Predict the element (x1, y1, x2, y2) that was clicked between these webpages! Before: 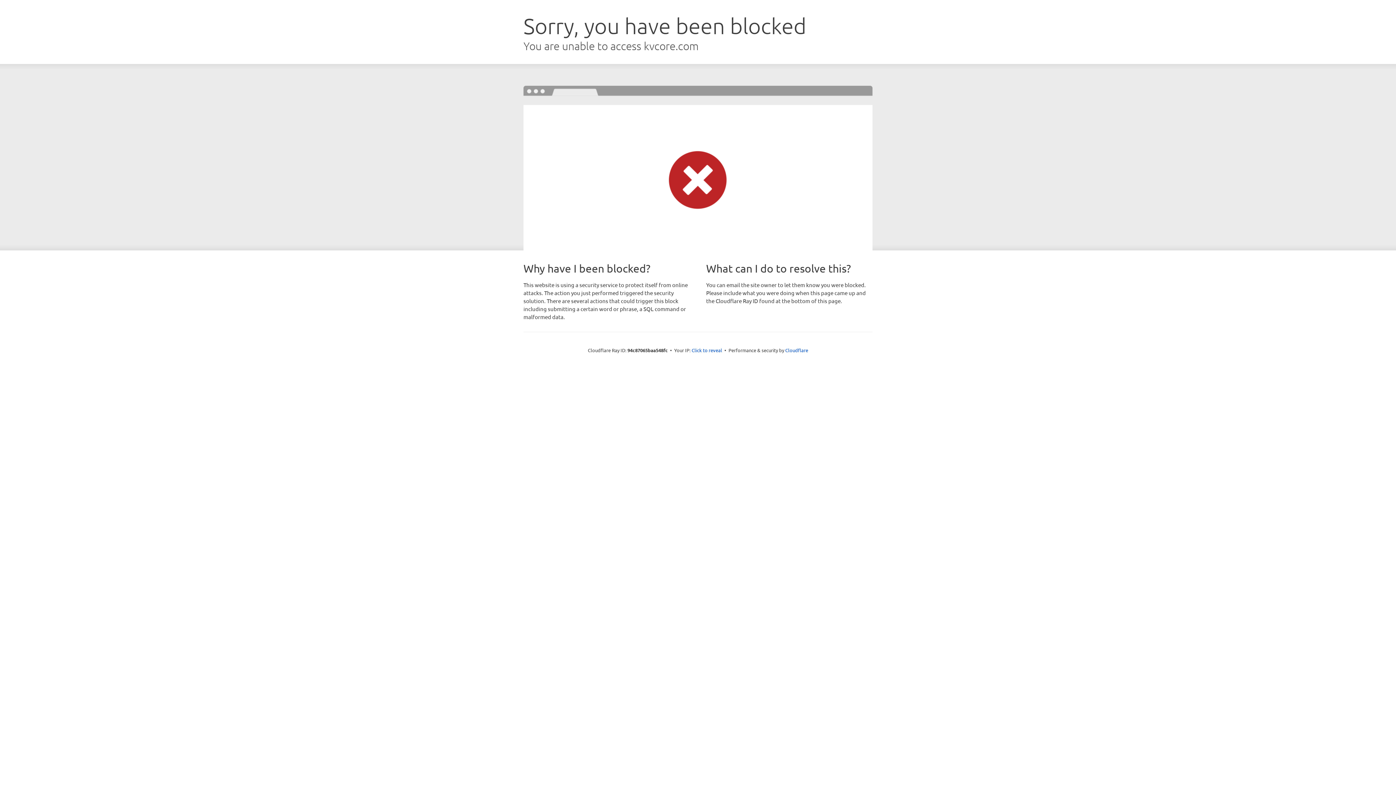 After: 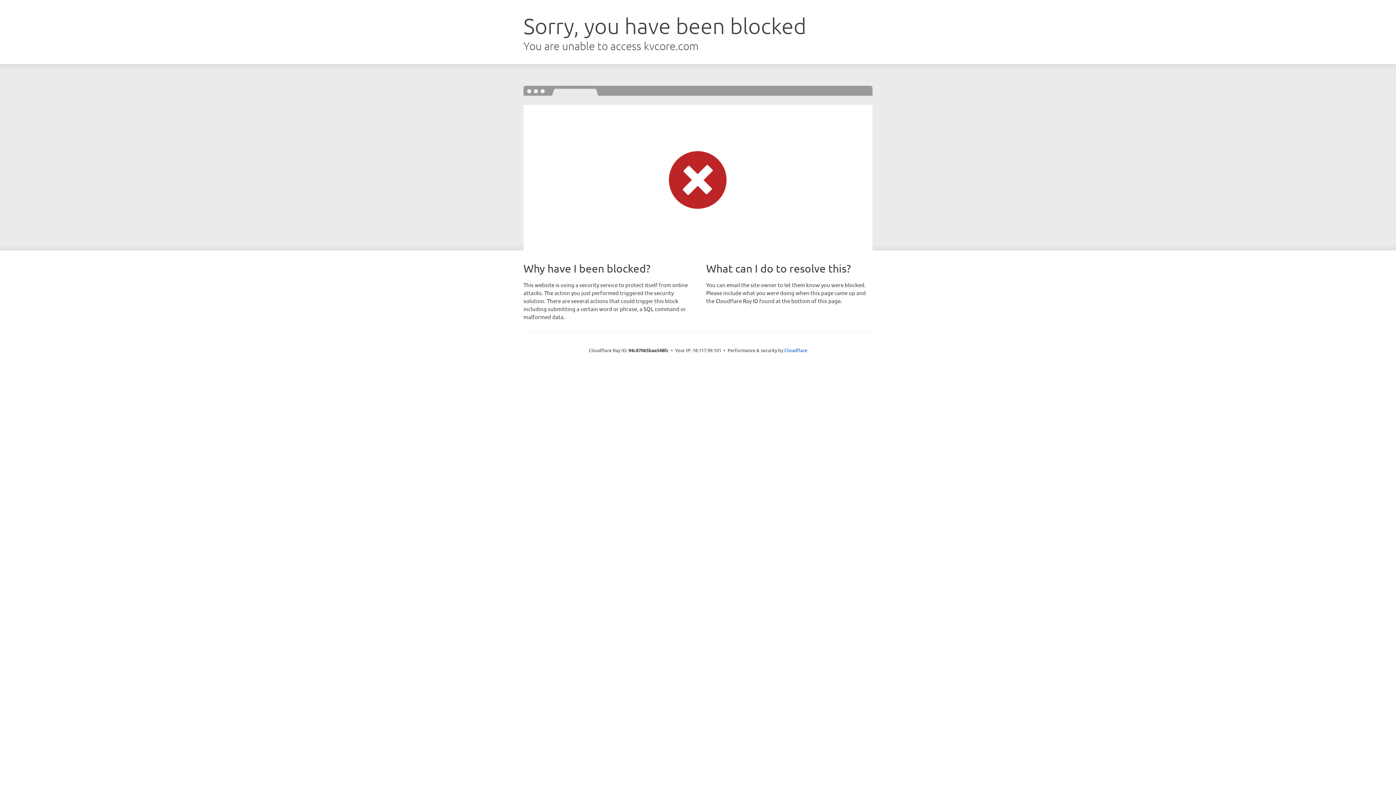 Action: bbox: (691, 346, 722, 353) label: Click to reveal